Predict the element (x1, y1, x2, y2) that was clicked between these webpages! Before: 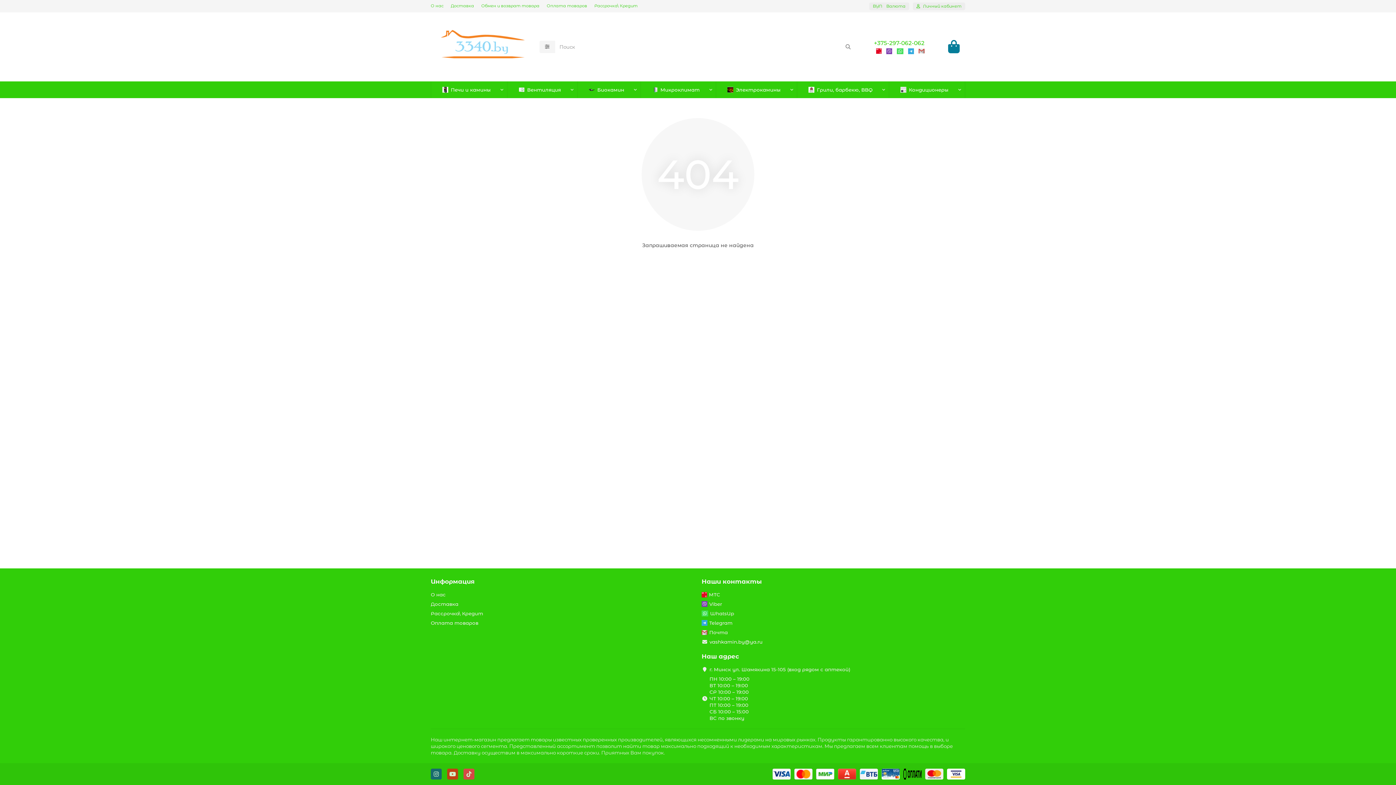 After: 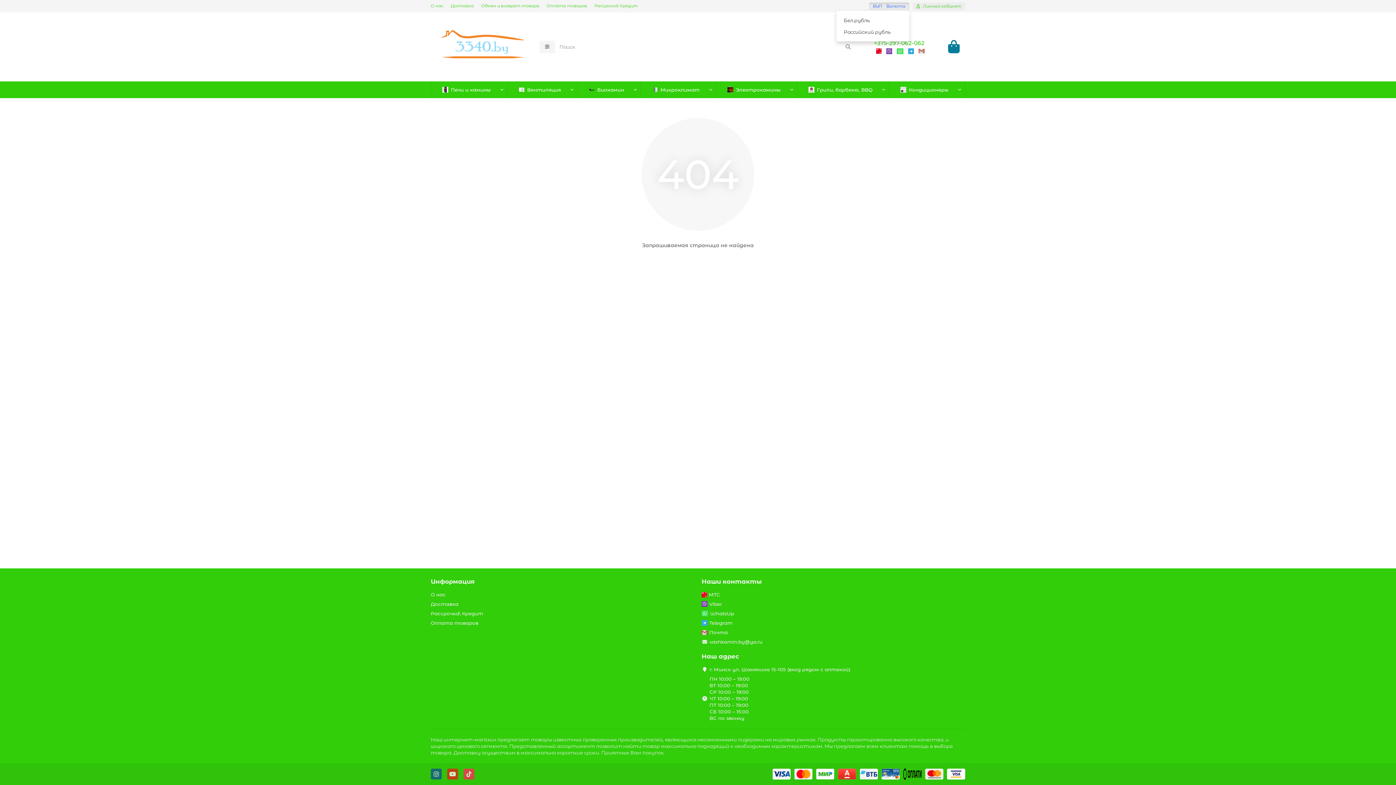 Action: bbox: (869, 2, 909, 10) label: BYN Валюта